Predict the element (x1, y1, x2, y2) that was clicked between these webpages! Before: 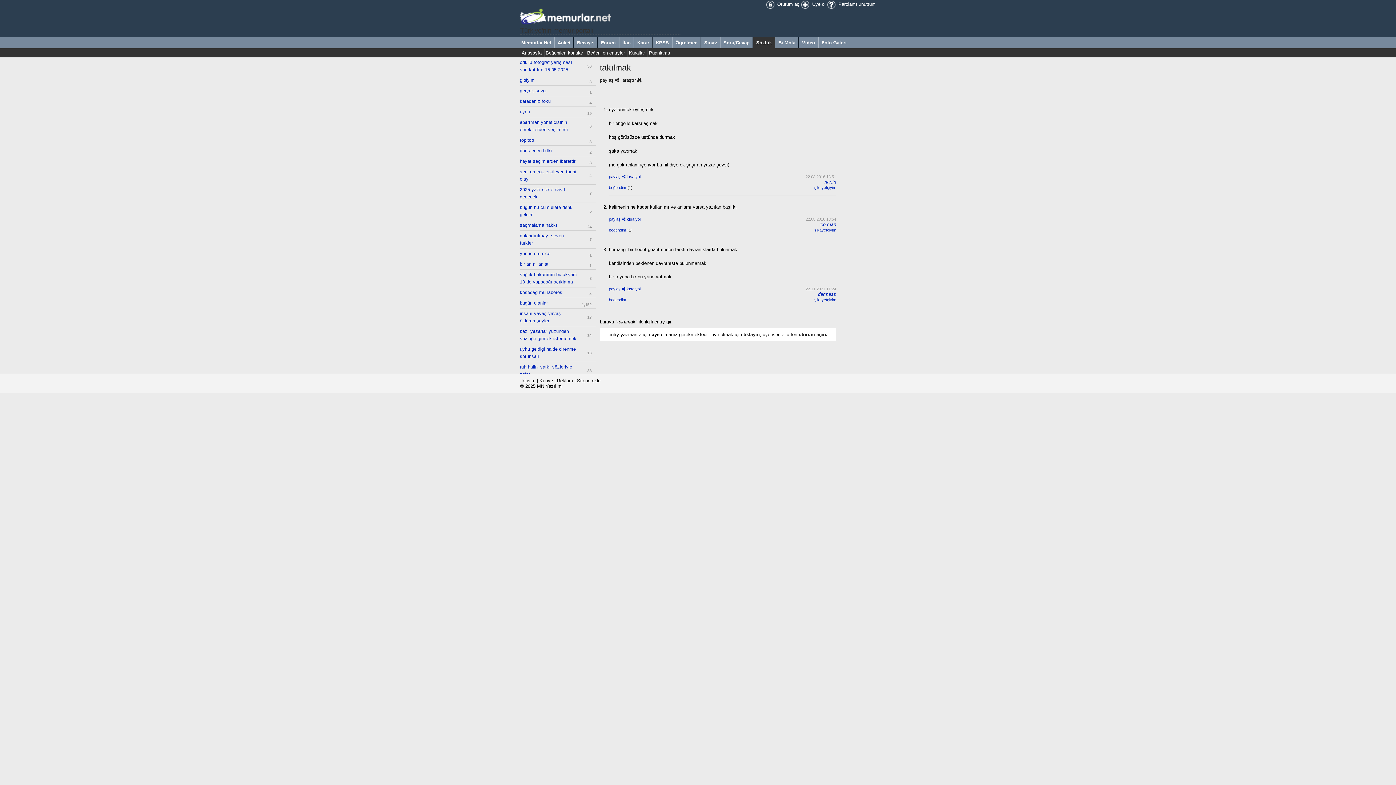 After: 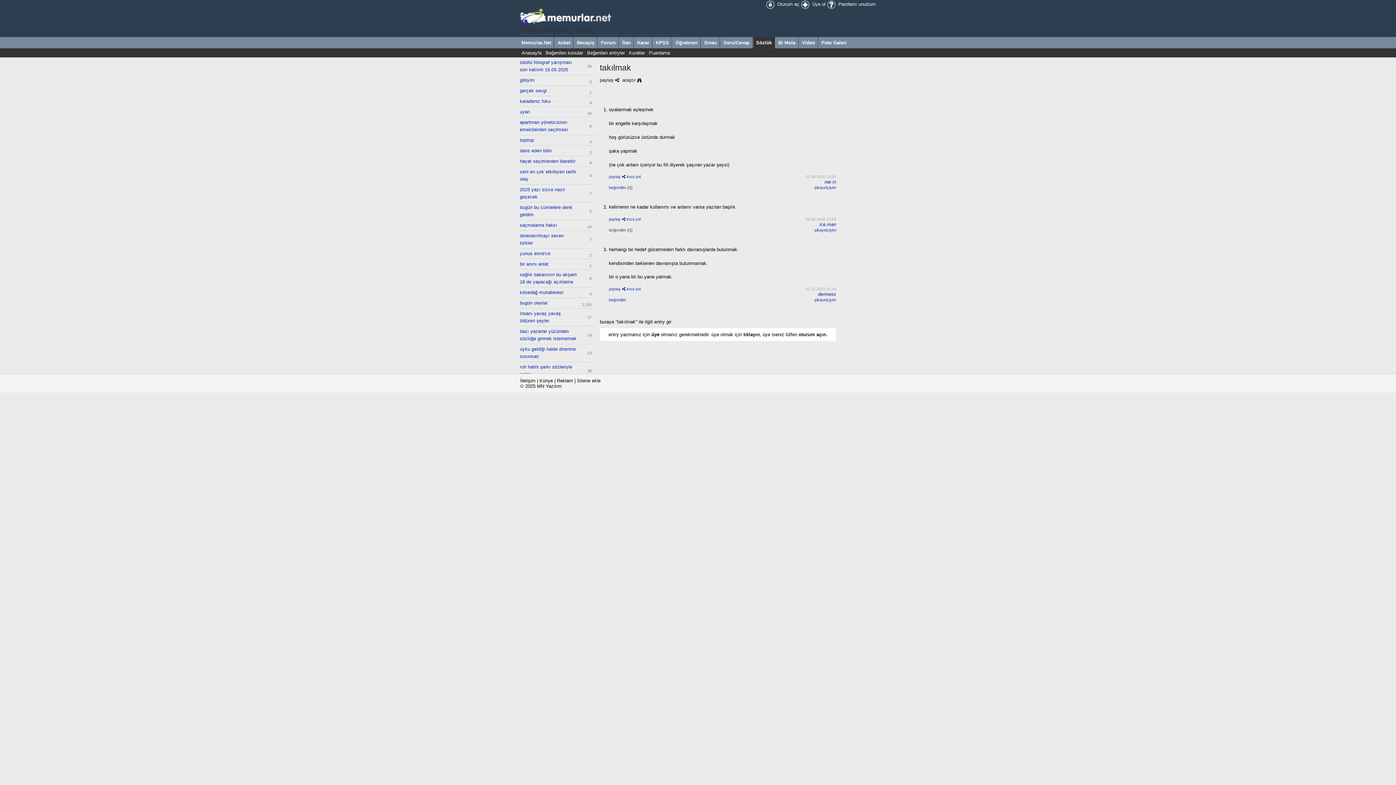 Action: label: beğendim bbox: (609, 227, 626, 232)